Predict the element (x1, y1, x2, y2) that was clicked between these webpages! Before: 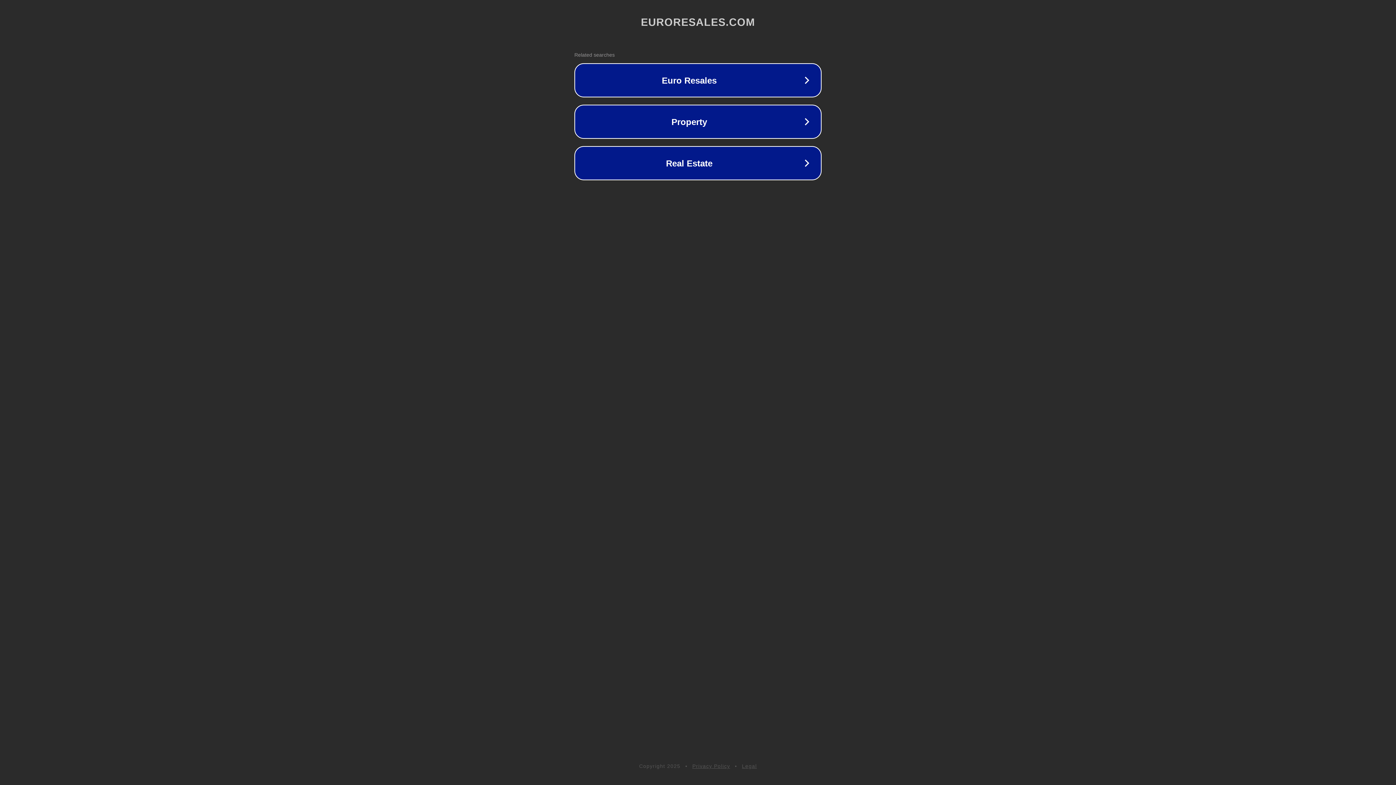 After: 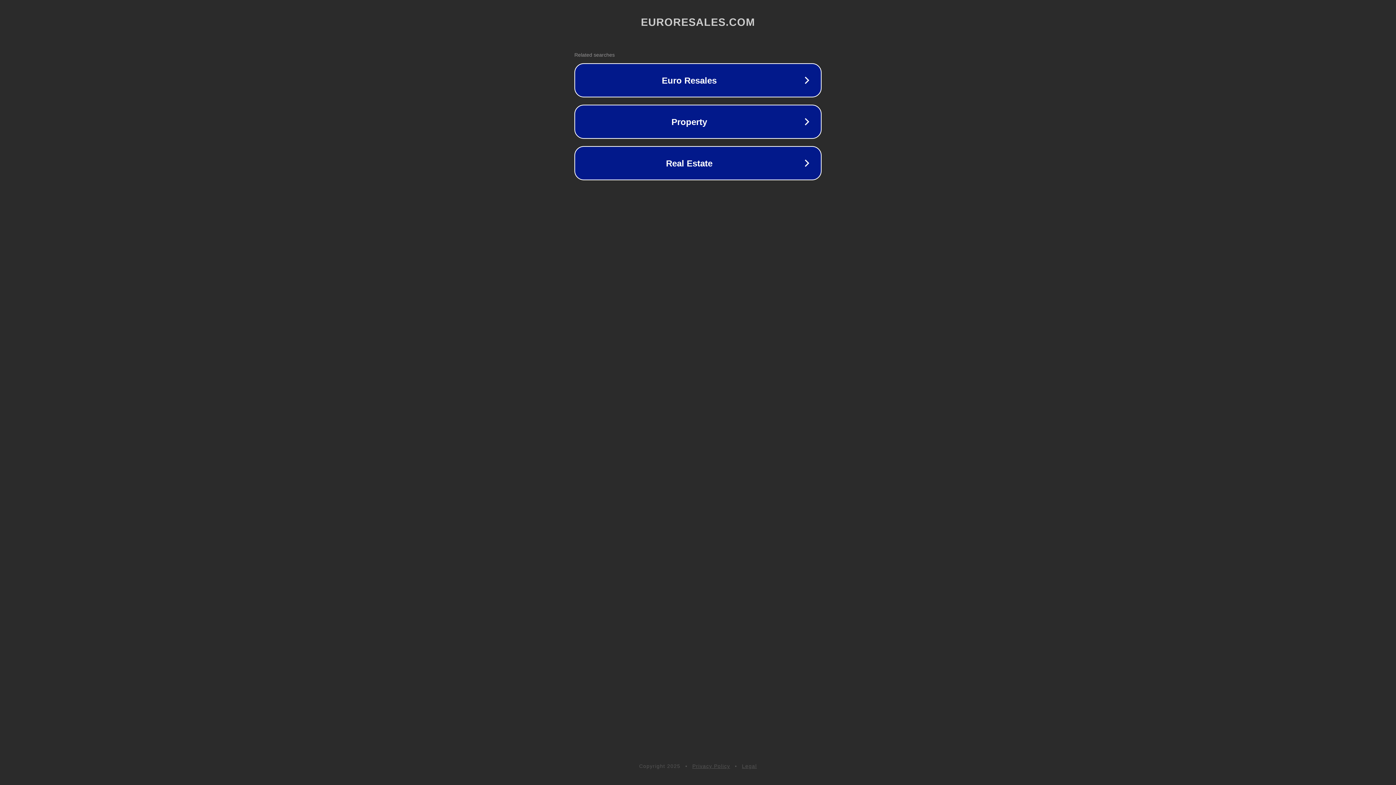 Action: bbox: (692, 763, 730, 769) label: Privacy Policy